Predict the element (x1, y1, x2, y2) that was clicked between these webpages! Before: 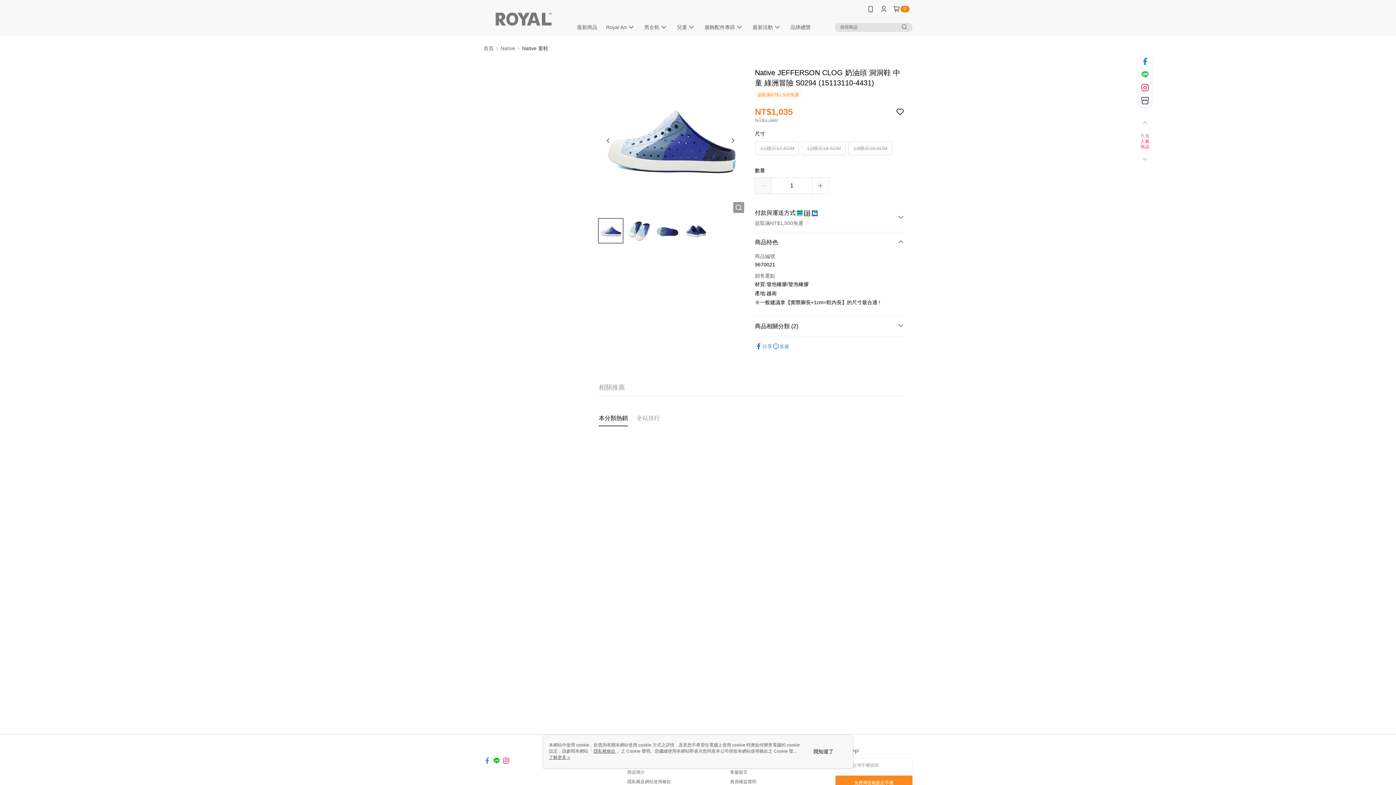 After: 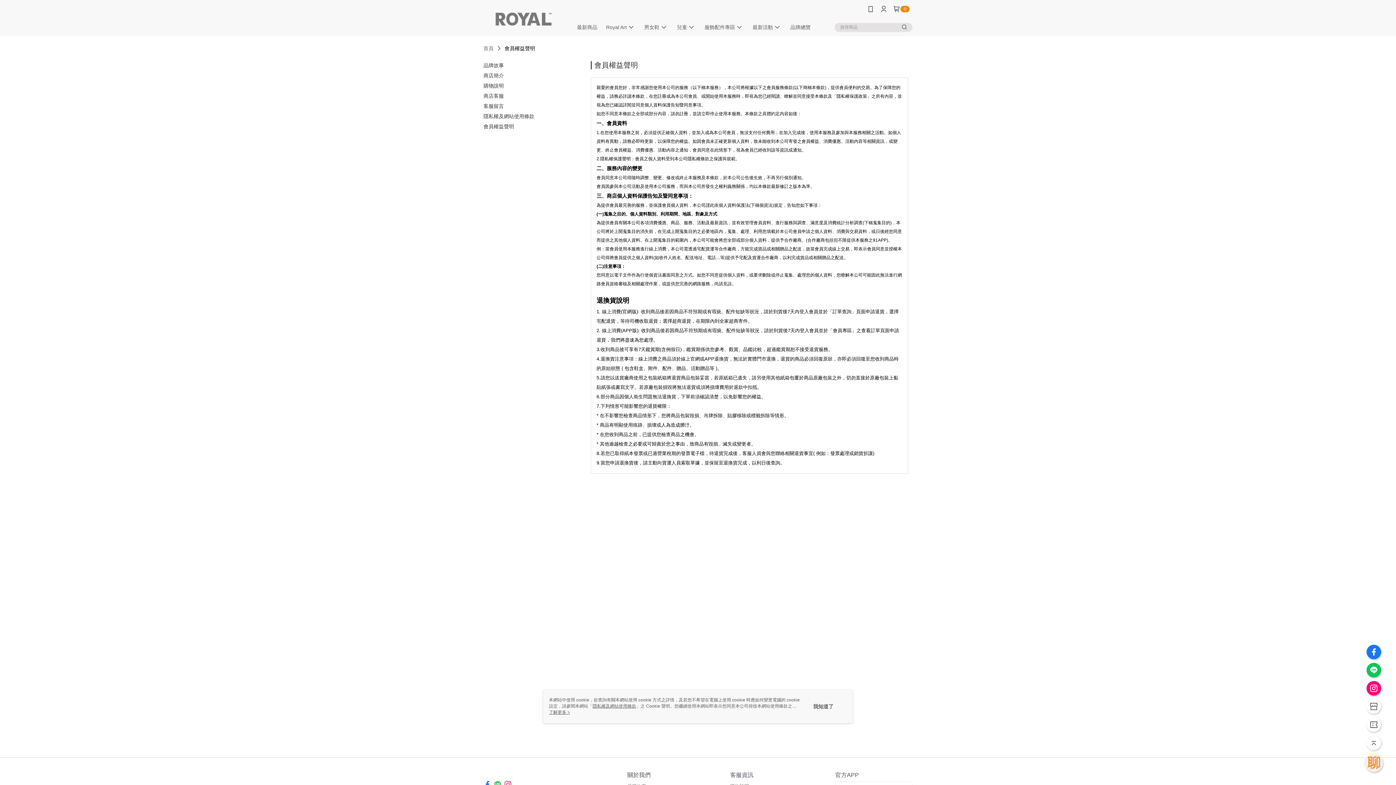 Action: label: 會員權益聲明 bbox: (730, 779, 756, 784)